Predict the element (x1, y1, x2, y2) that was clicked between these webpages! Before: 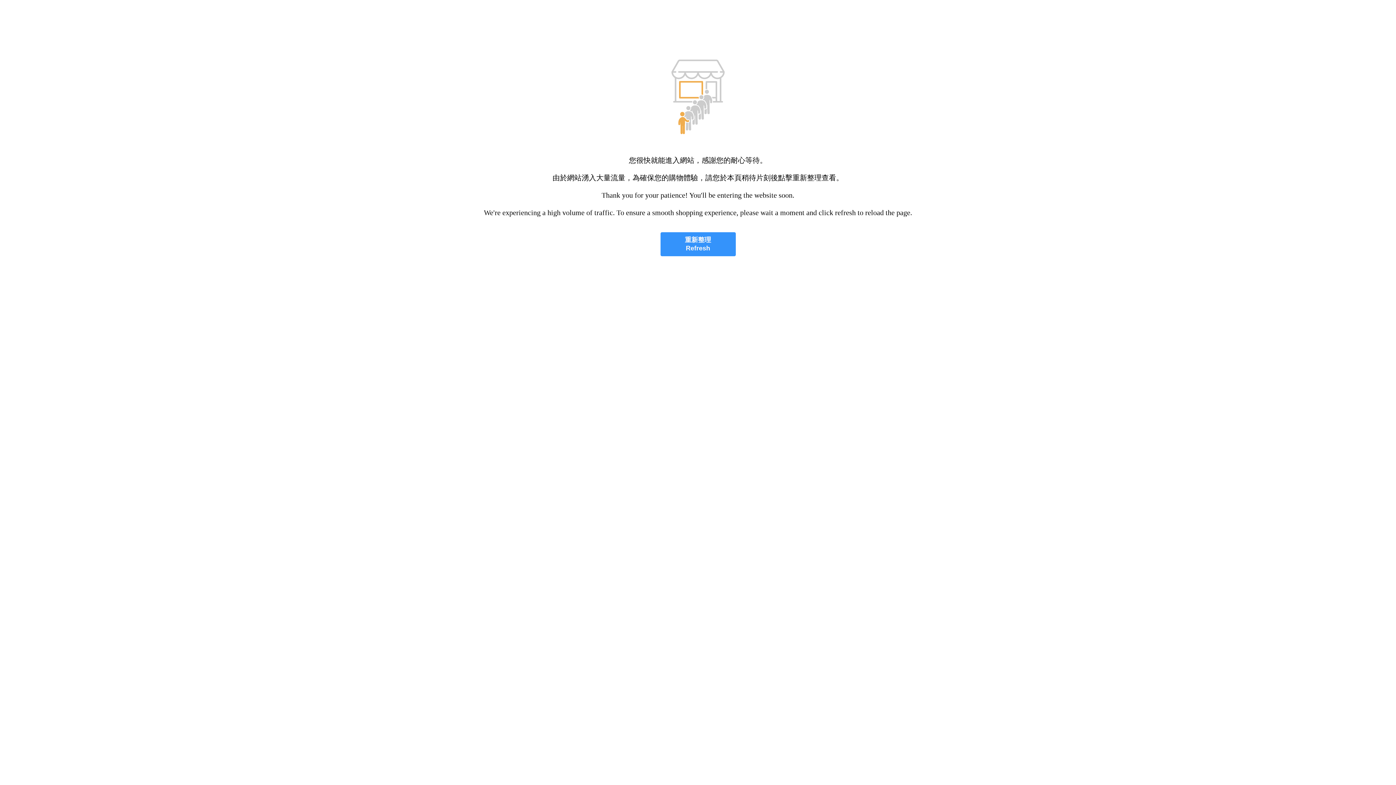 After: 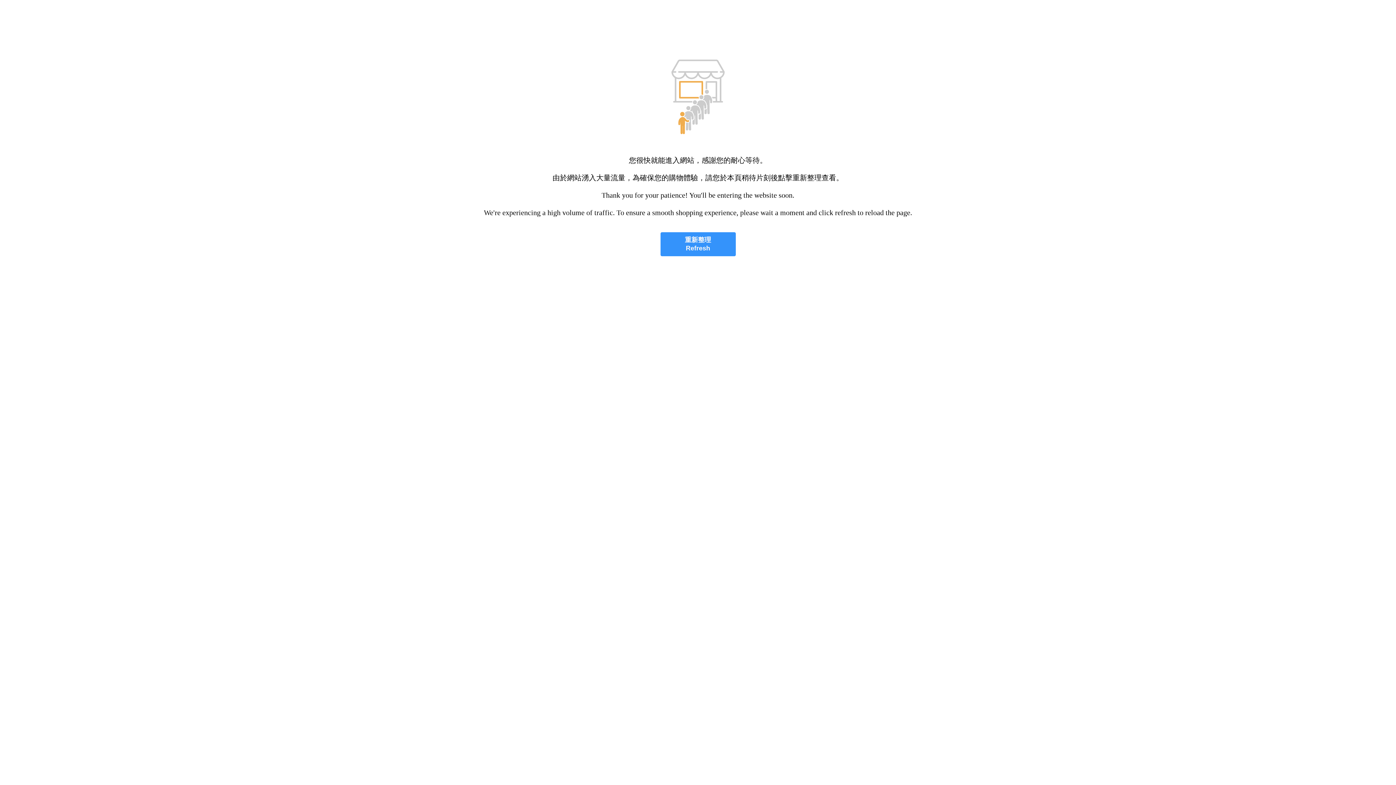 Action: label: 重新整理
Refresh bbox: (660, 232, 735, 256)